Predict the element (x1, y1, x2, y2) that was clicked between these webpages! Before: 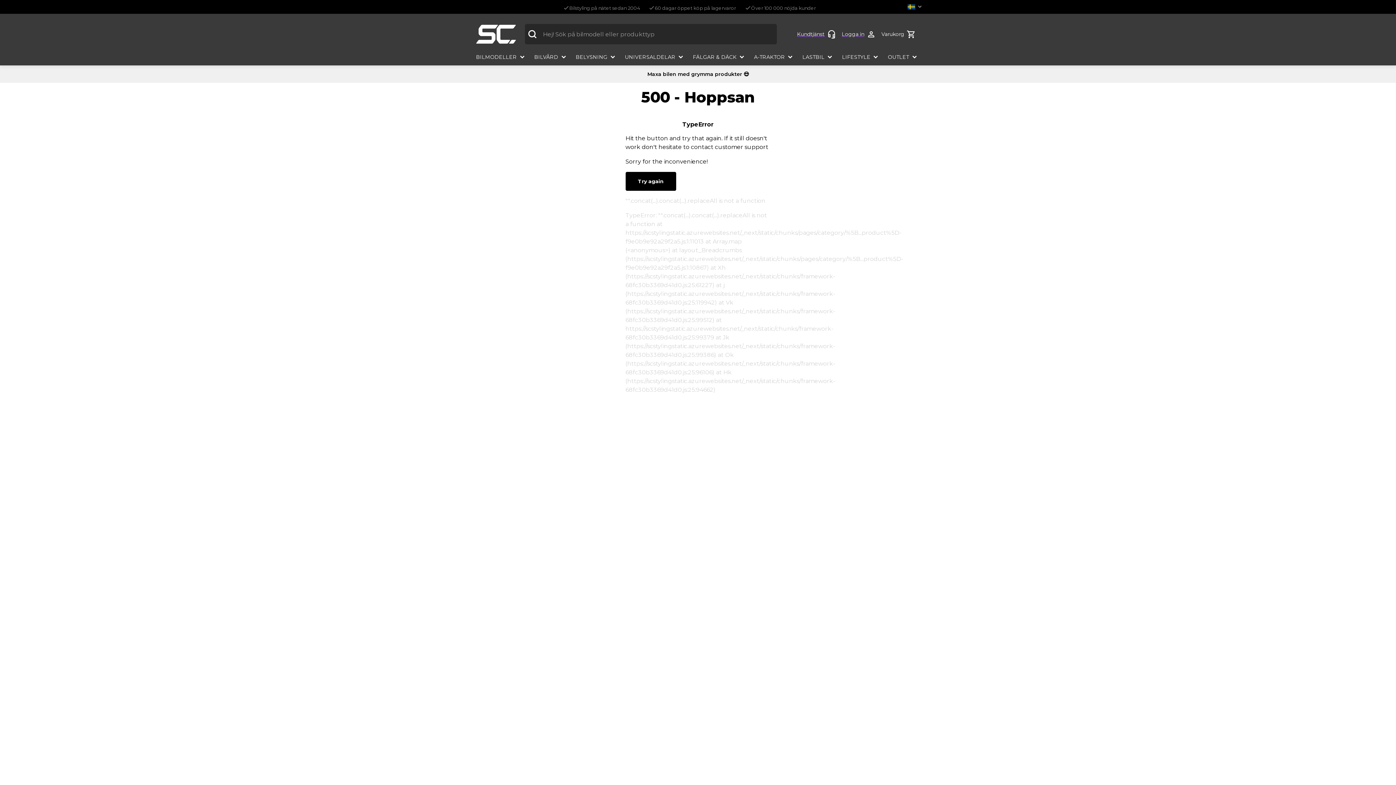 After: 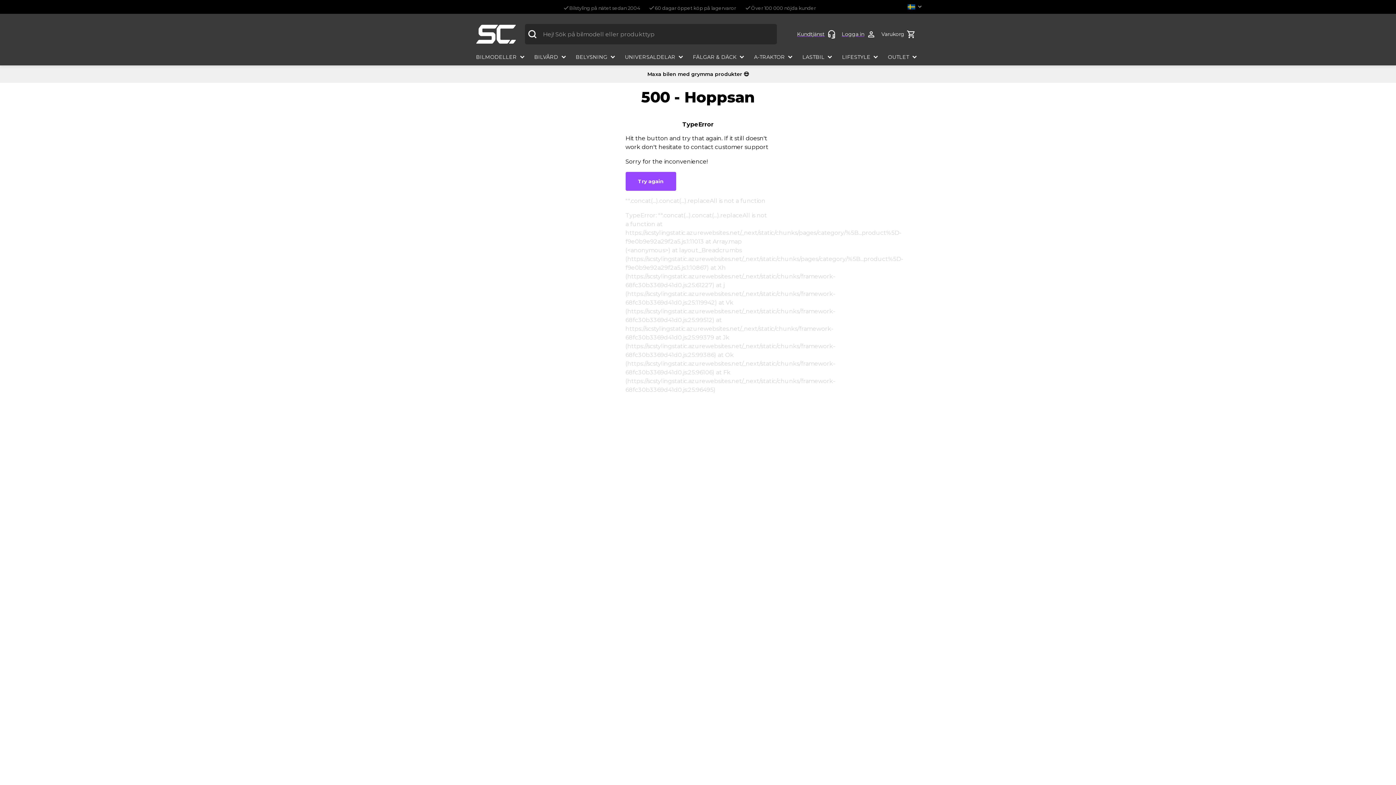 Action: bbox: (625, 172, 676, 190) label: Try again